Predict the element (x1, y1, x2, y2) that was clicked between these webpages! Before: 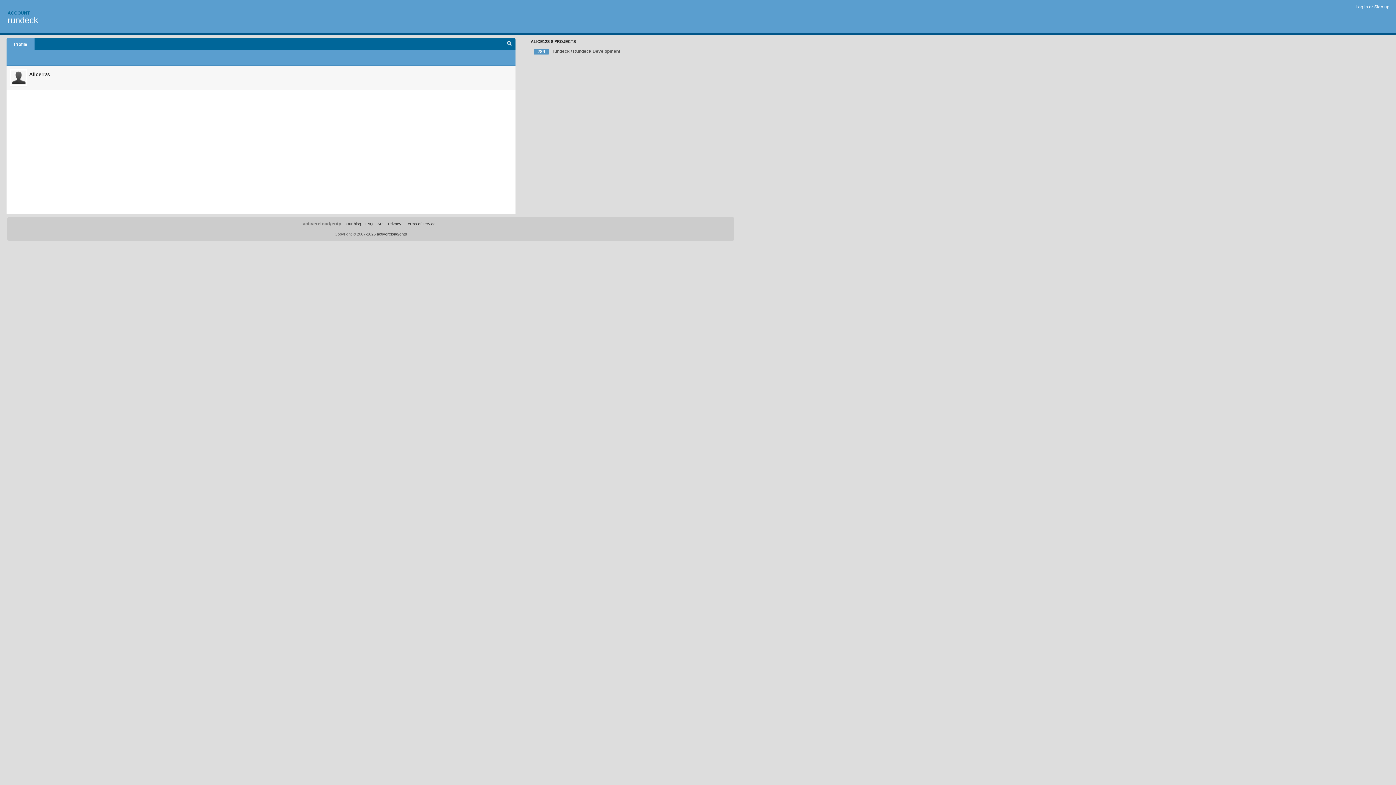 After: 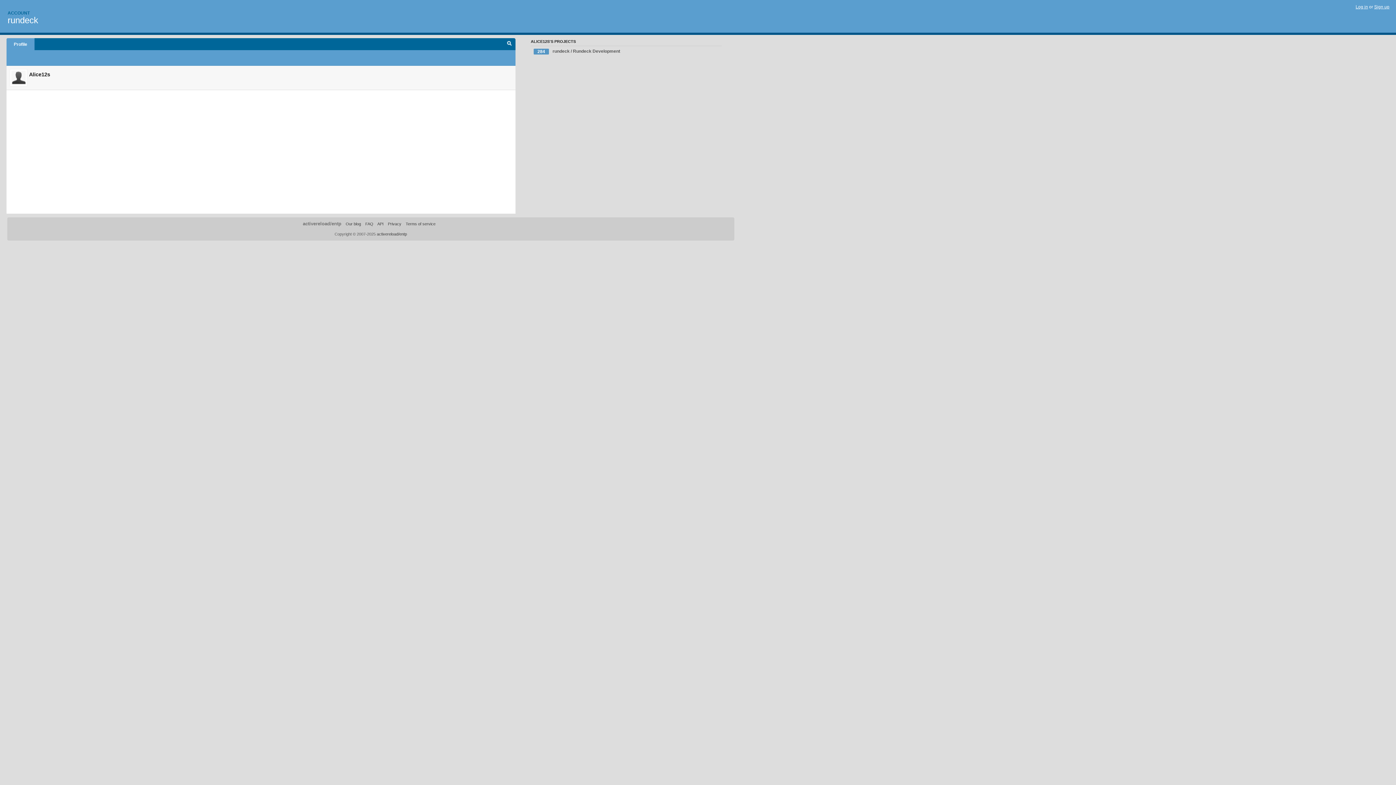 Action: label: Profile bbox: (6, 38, 34, 50)